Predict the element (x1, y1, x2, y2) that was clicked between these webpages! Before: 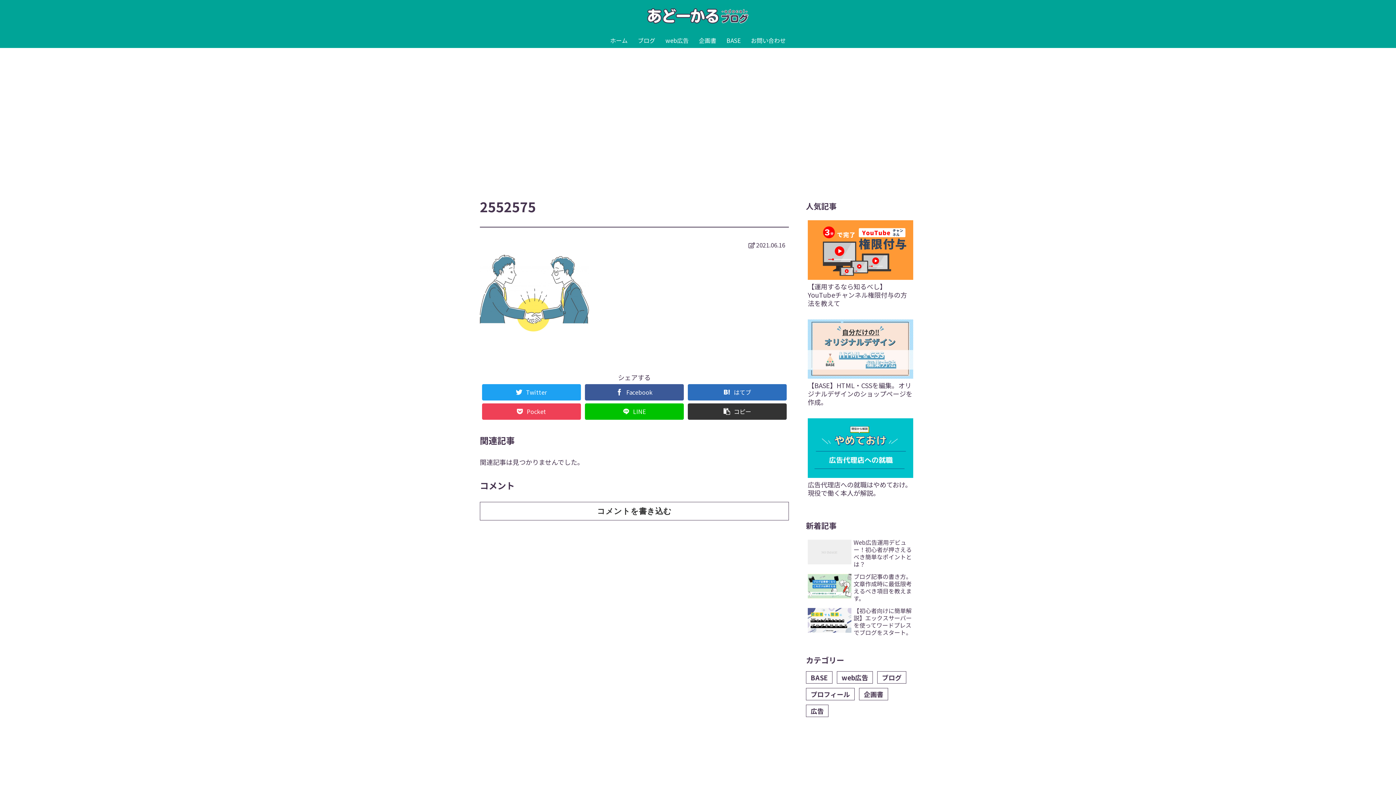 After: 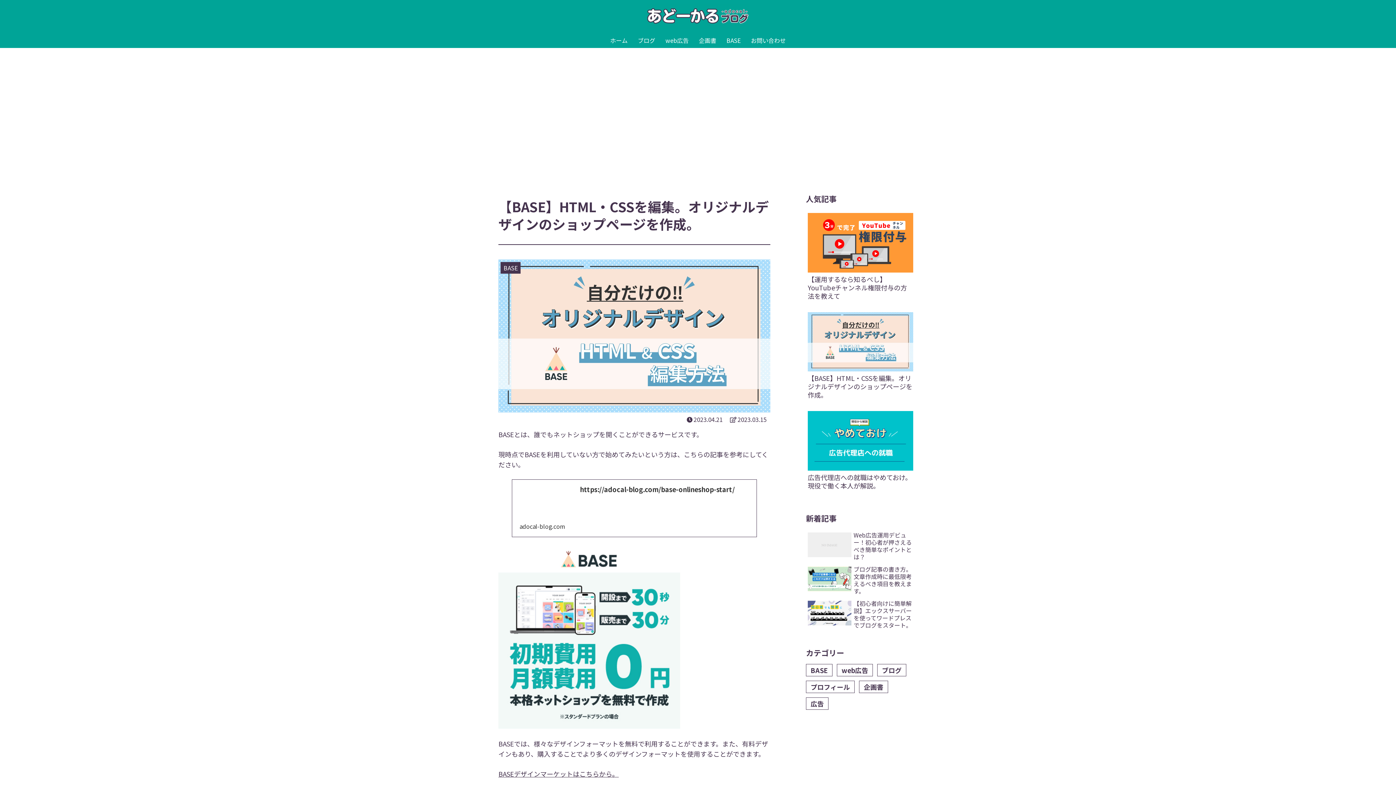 Action: bbox: (806, 316, 915, 414) label: 【BASE】HTML・CSSを編集。オリジナルデザインのショップページを作成。